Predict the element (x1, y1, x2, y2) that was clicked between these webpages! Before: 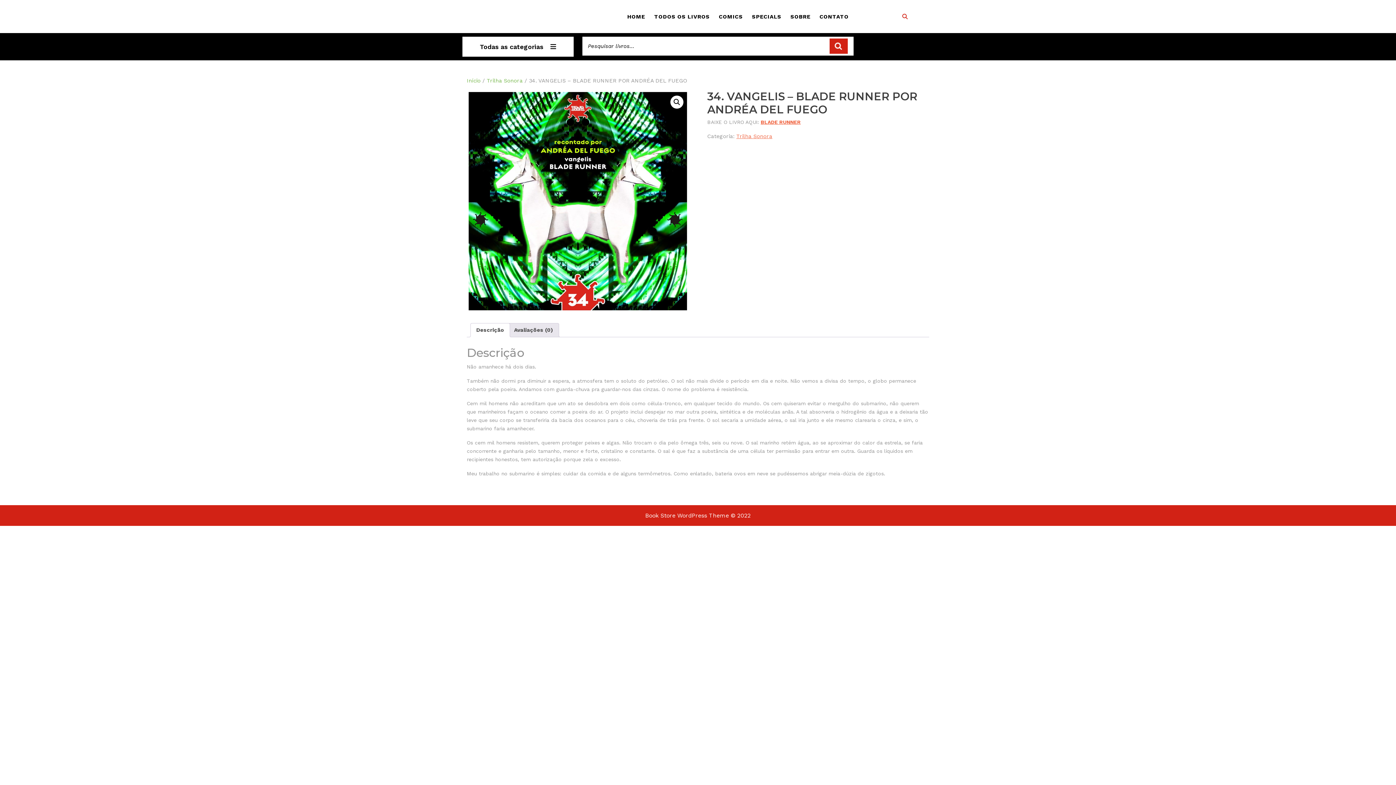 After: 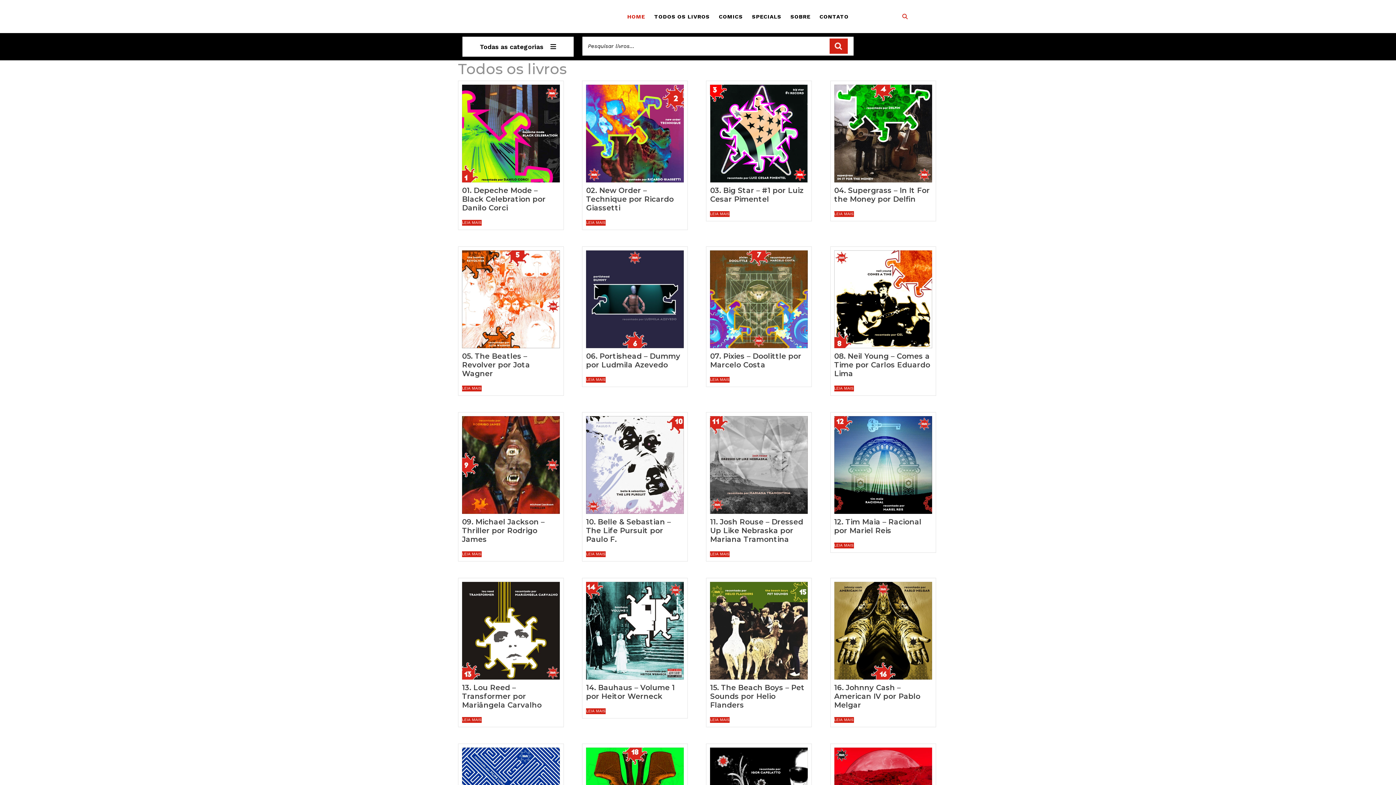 Action: label: TODOS OS LIVROS bbox: (650, 7, 713, 26)